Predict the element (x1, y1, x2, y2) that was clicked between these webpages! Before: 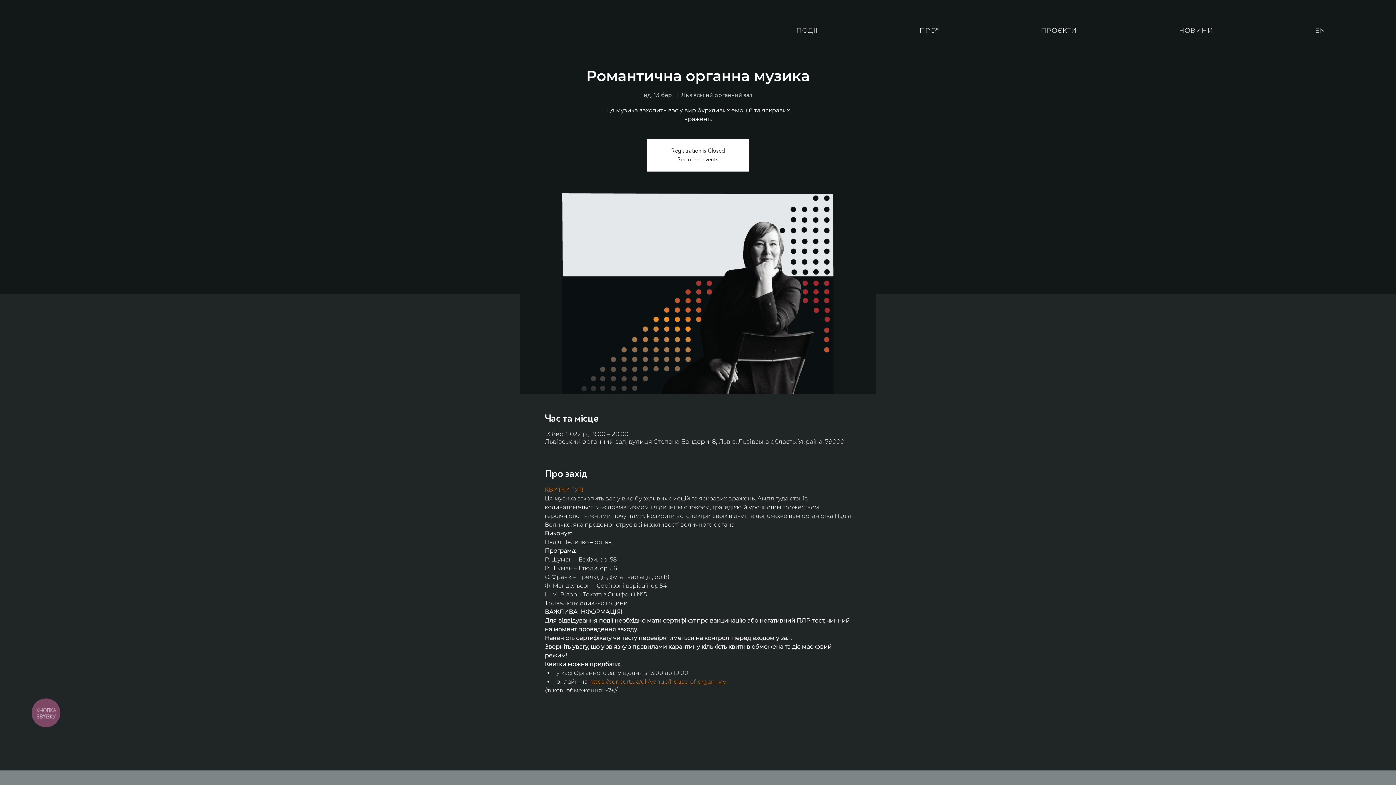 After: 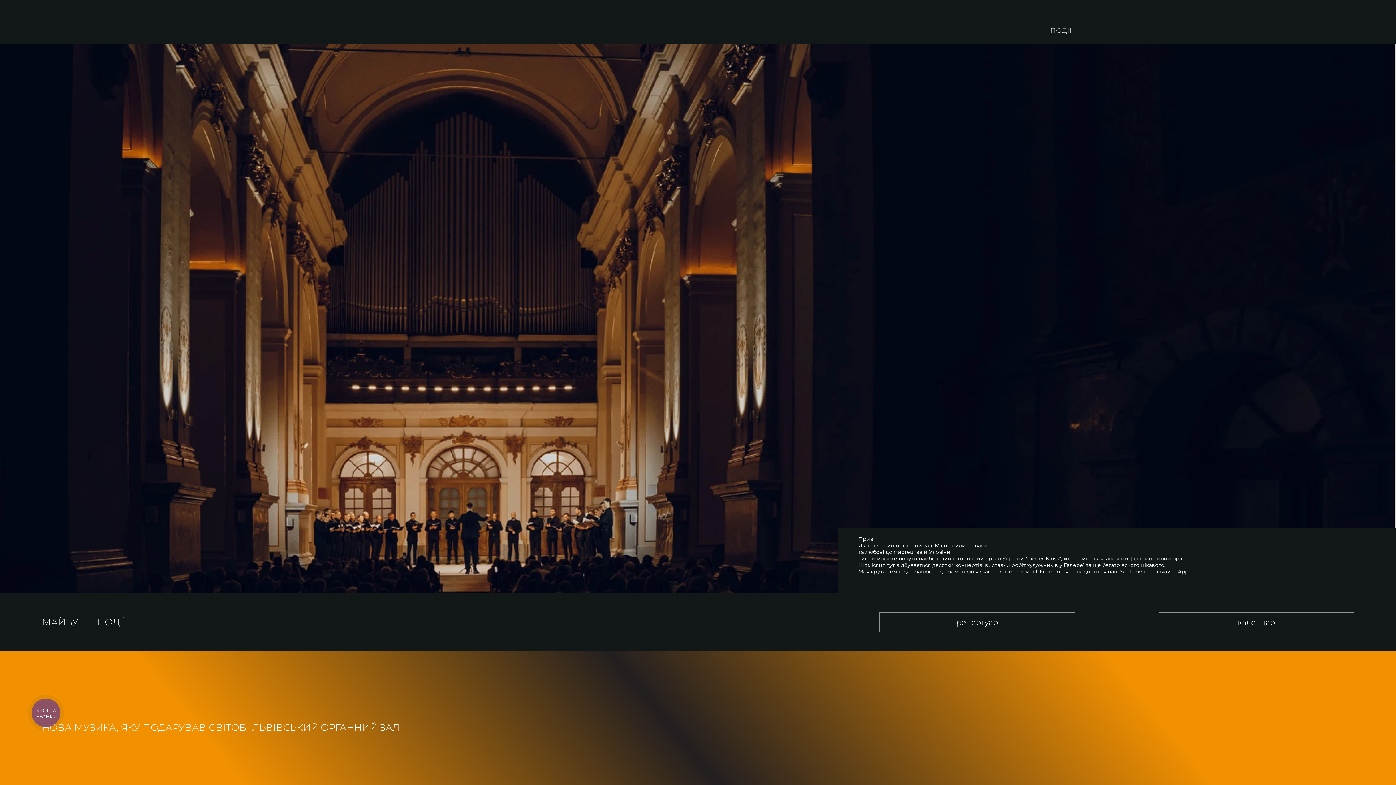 Action: label: EN bbox: (1265, 22, 1375, 38)